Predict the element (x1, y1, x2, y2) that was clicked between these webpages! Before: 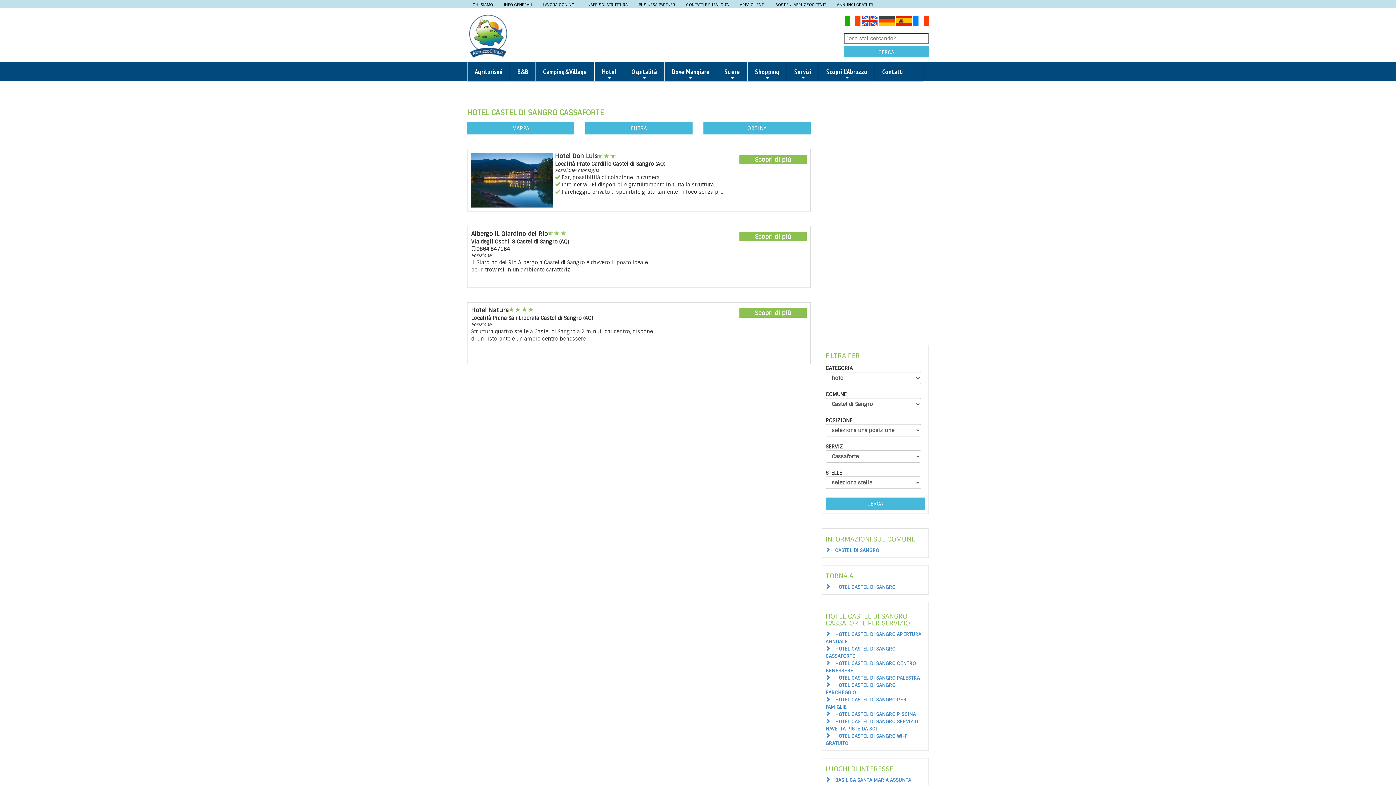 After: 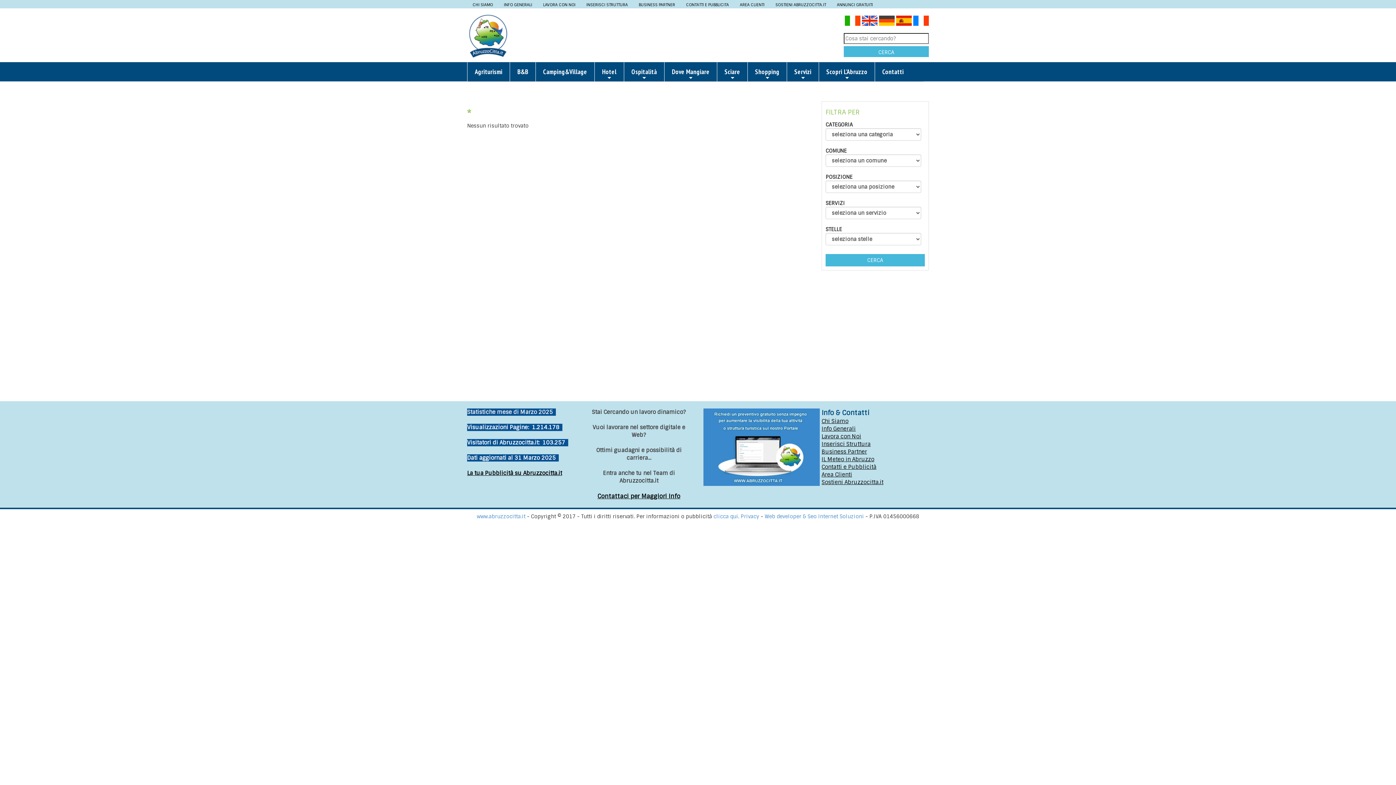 Action: bbox: (844, 46, 929, 57) label: CERCA